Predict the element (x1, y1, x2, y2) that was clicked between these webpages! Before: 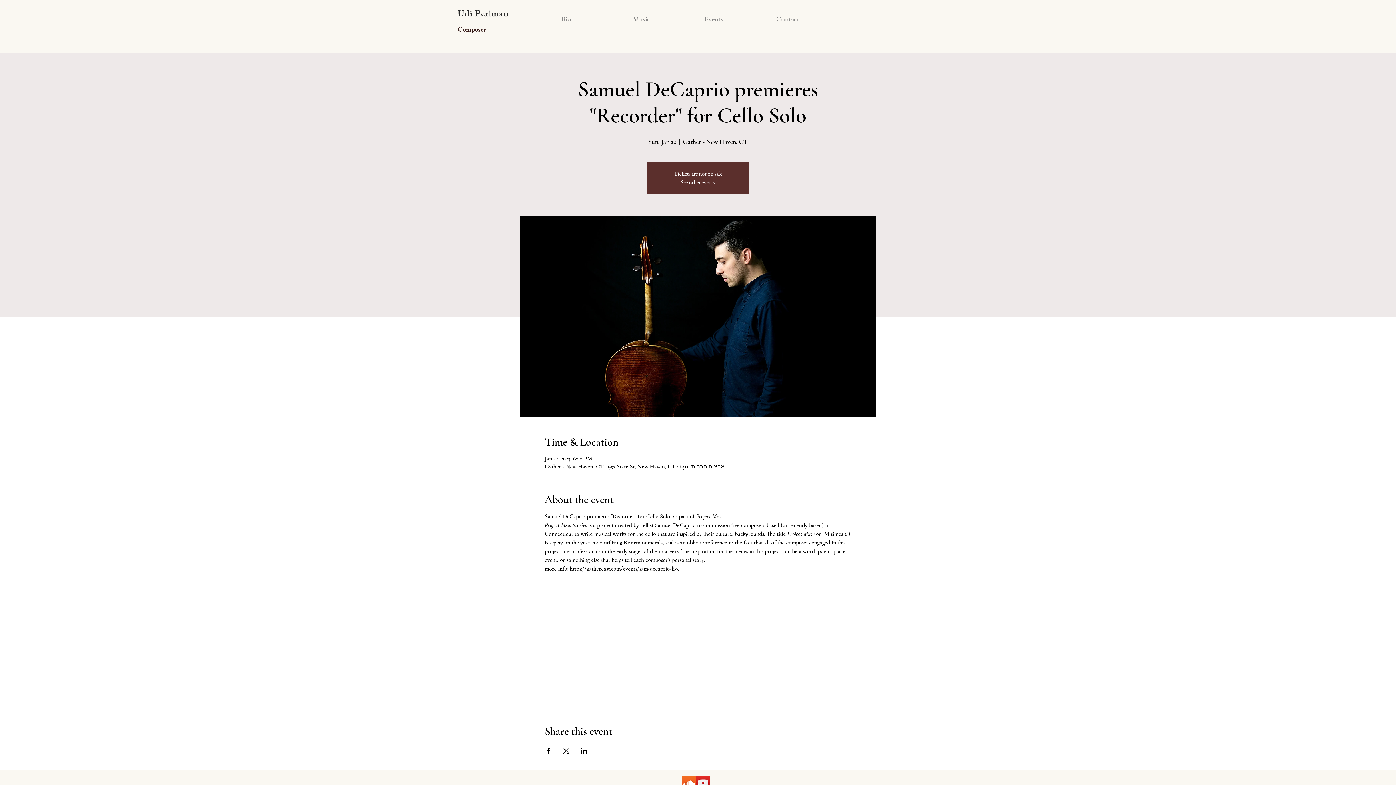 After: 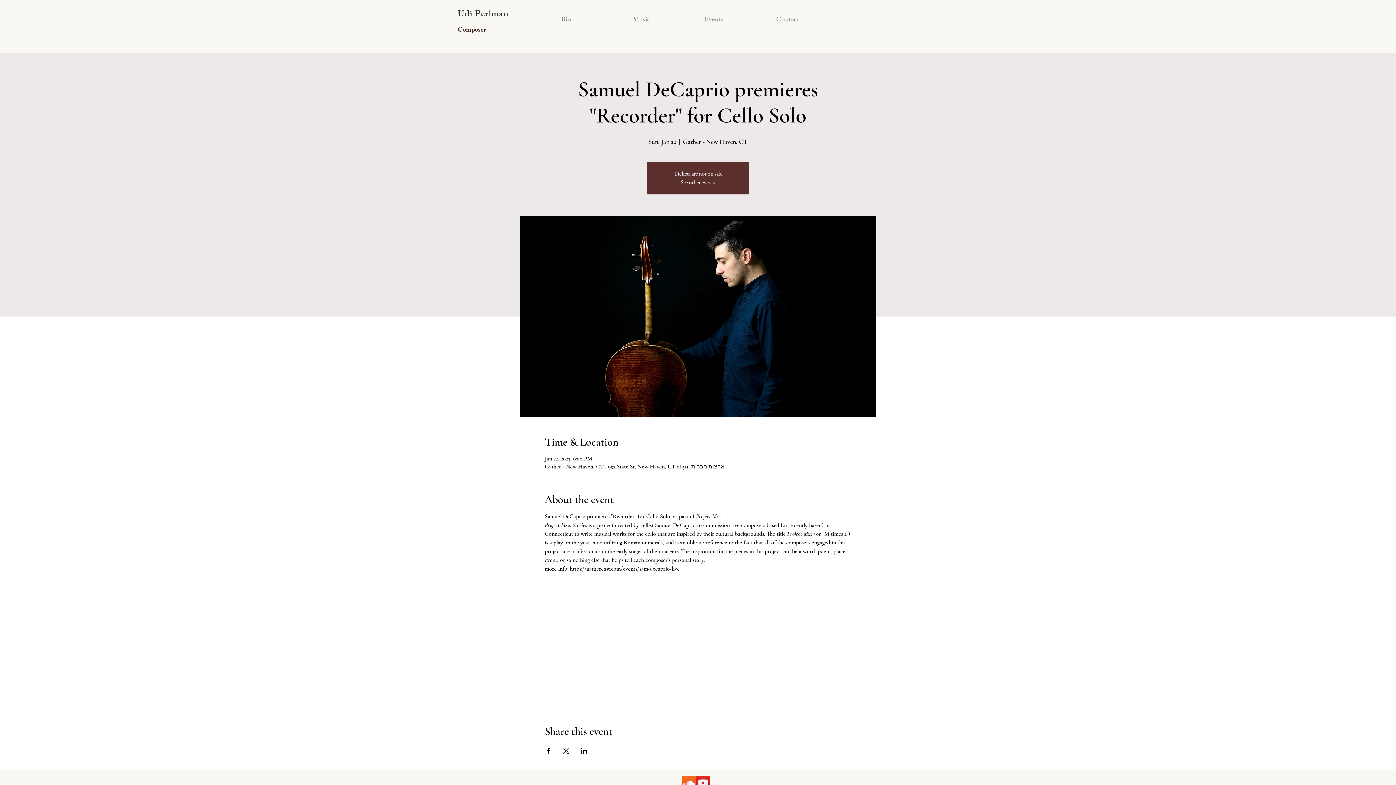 Action: label: Share event on Facebook bbox: (544, 748, 551, 754)